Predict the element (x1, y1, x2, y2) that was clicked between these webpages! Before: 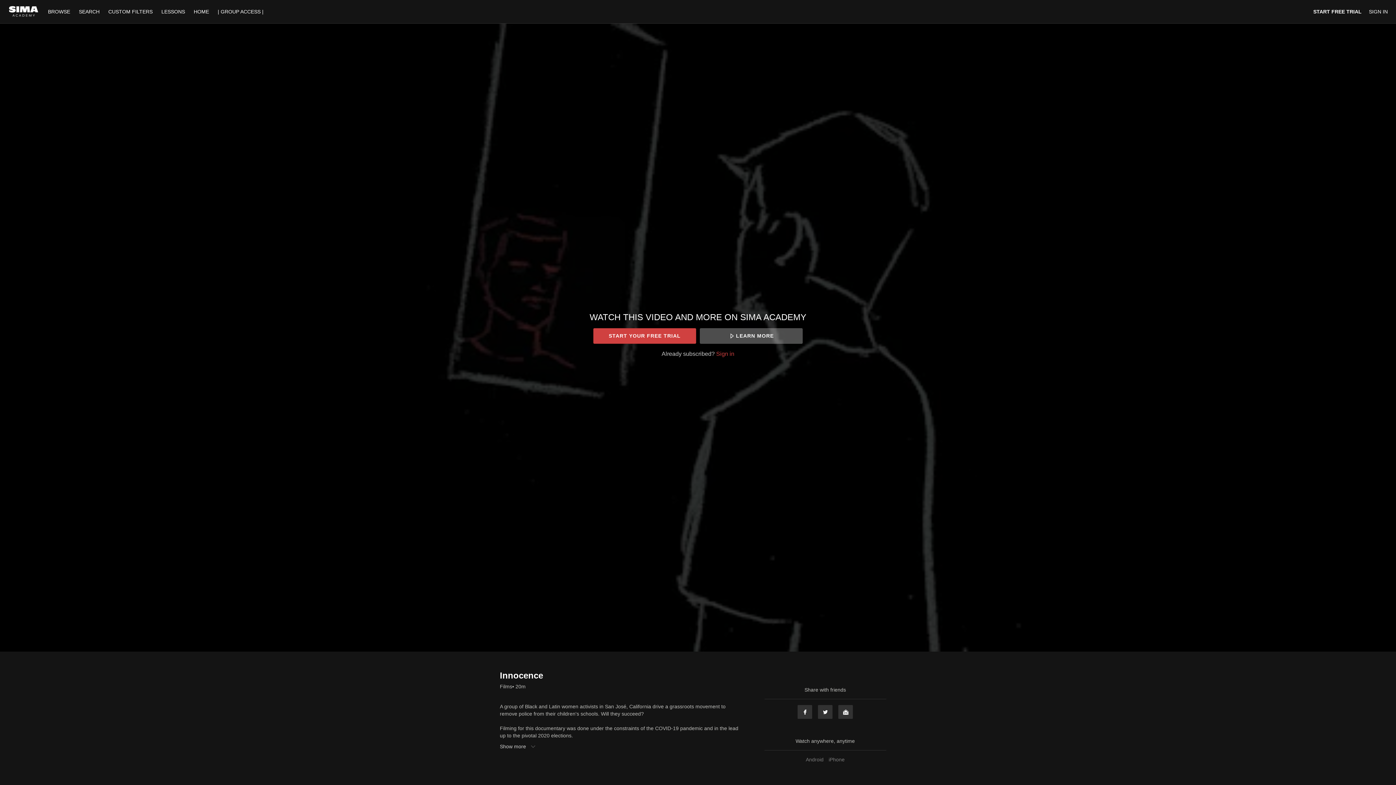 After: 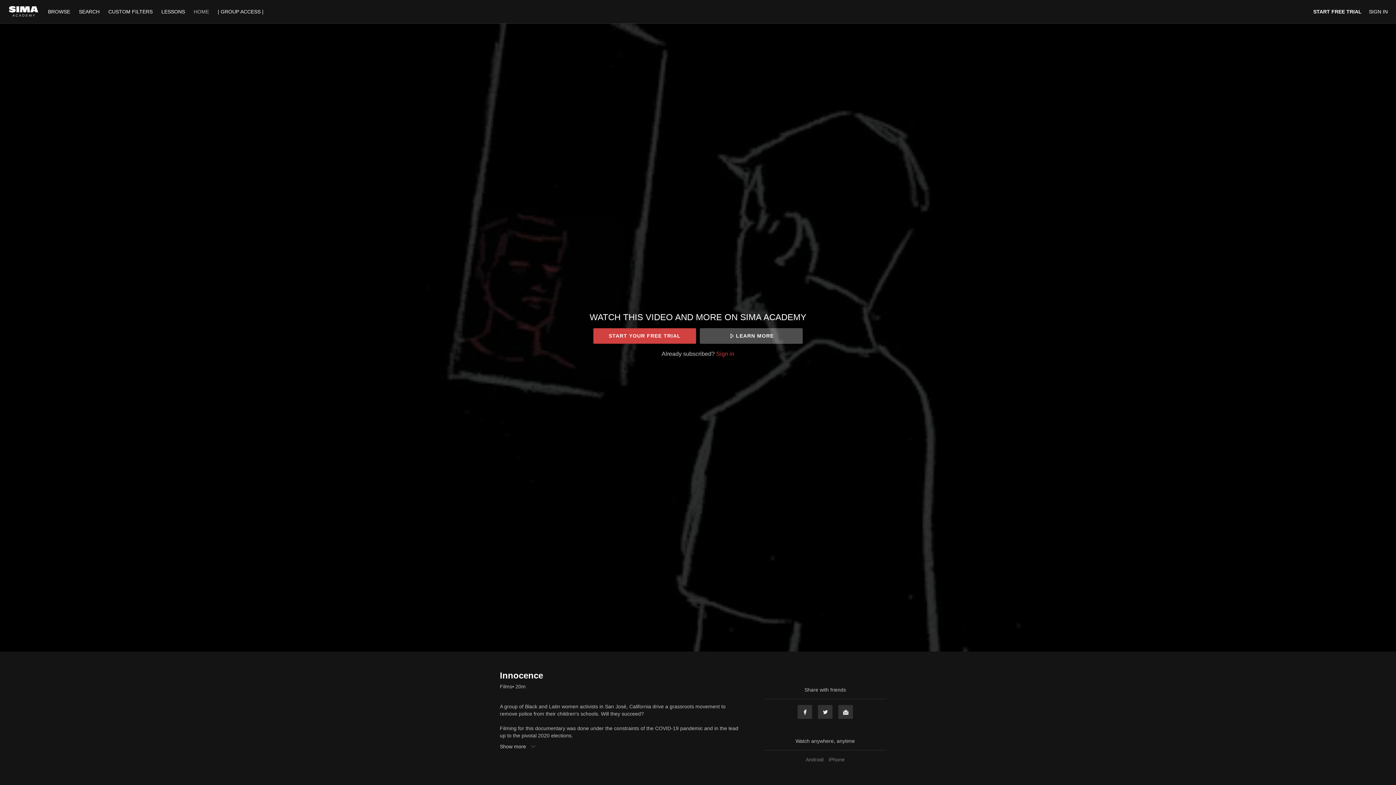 Action: label: HOME bbox: (190, 8, 212, 14)